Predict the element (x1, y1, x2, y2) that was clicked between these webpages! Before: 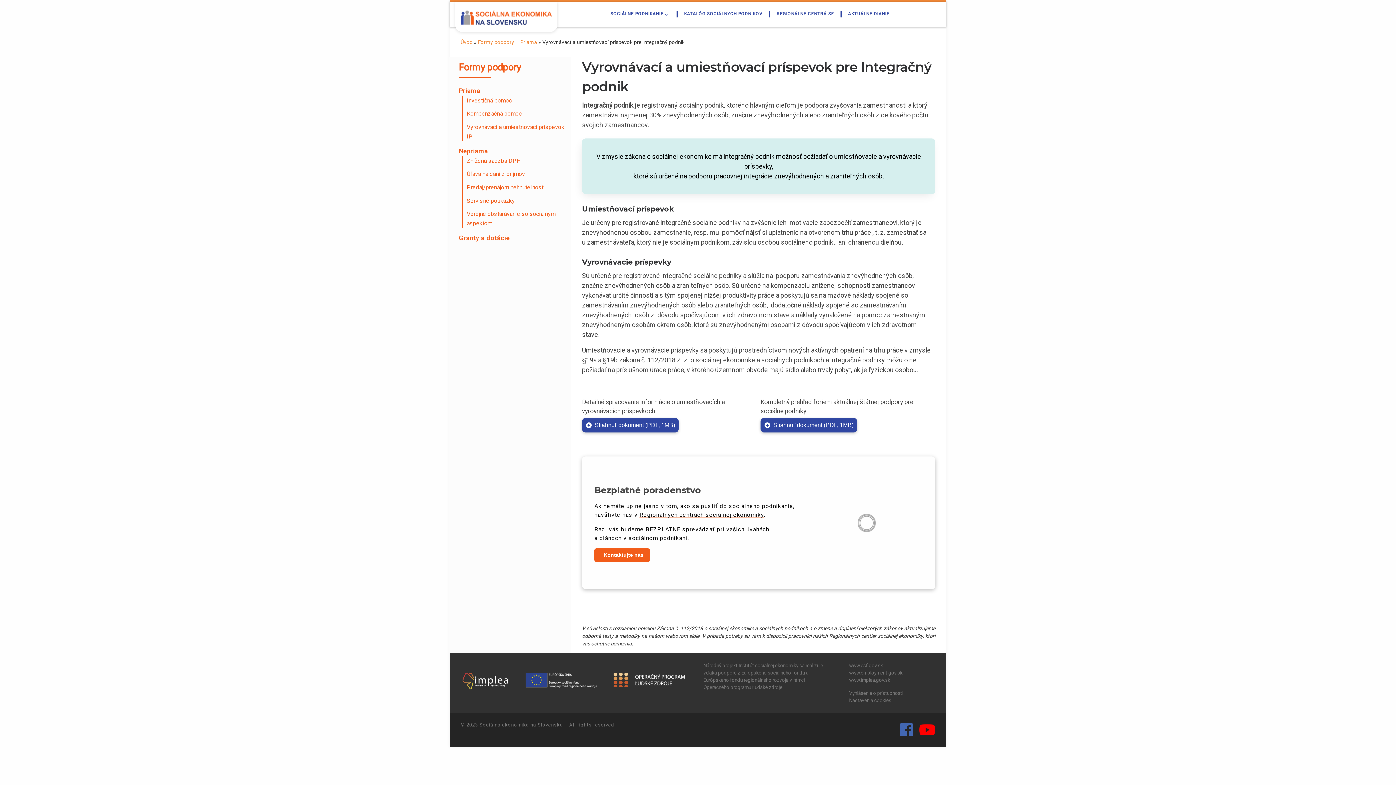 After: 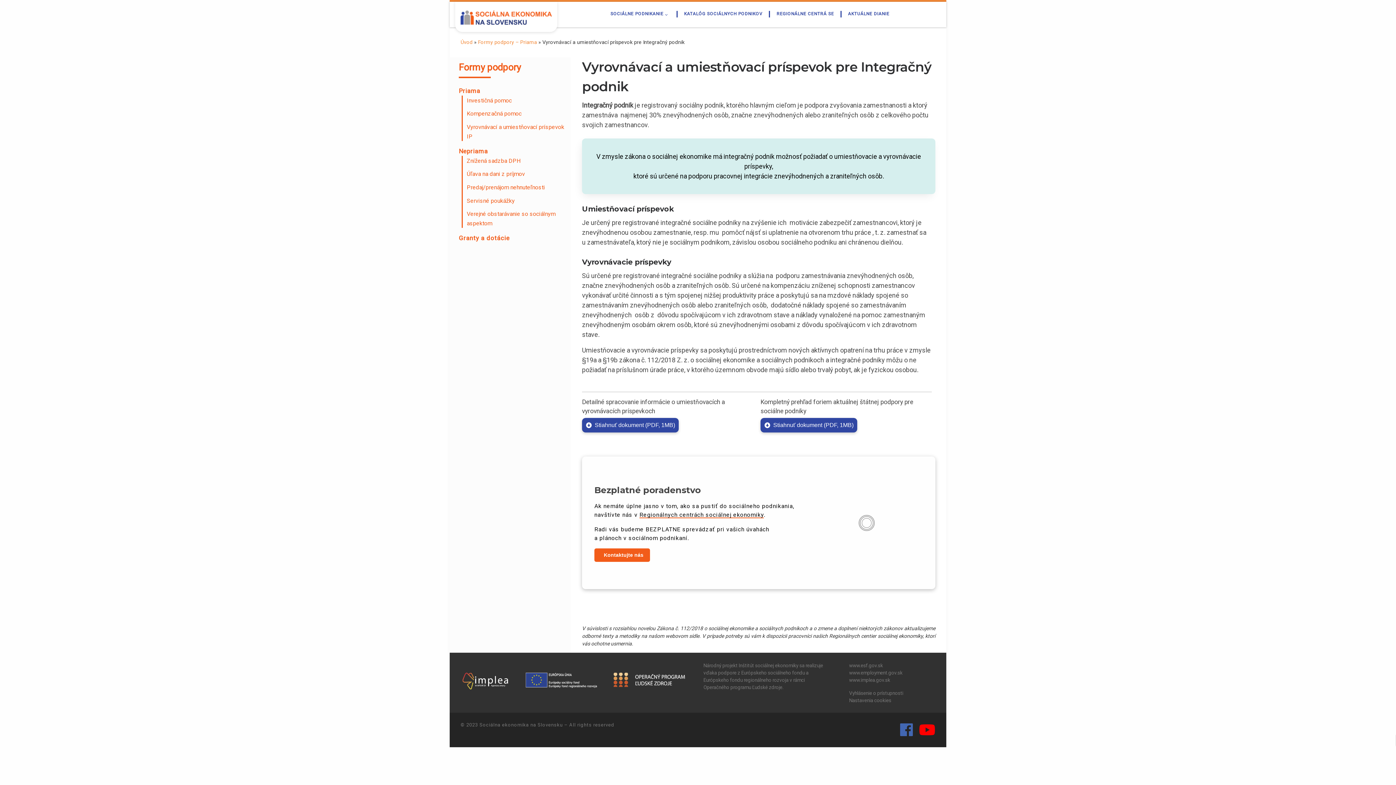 Action: bbox: (912, 731, 920, 746) label: Nájdete nás na Facebook